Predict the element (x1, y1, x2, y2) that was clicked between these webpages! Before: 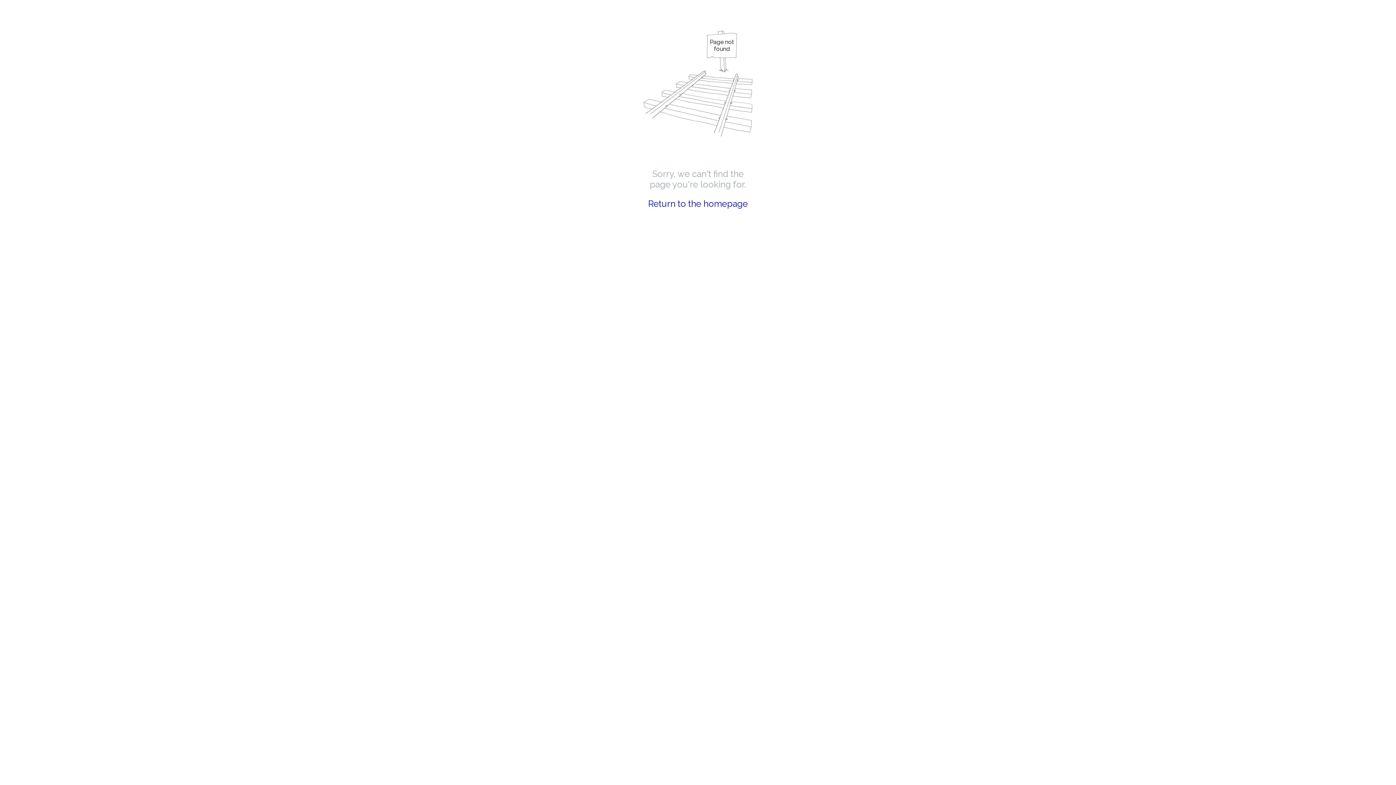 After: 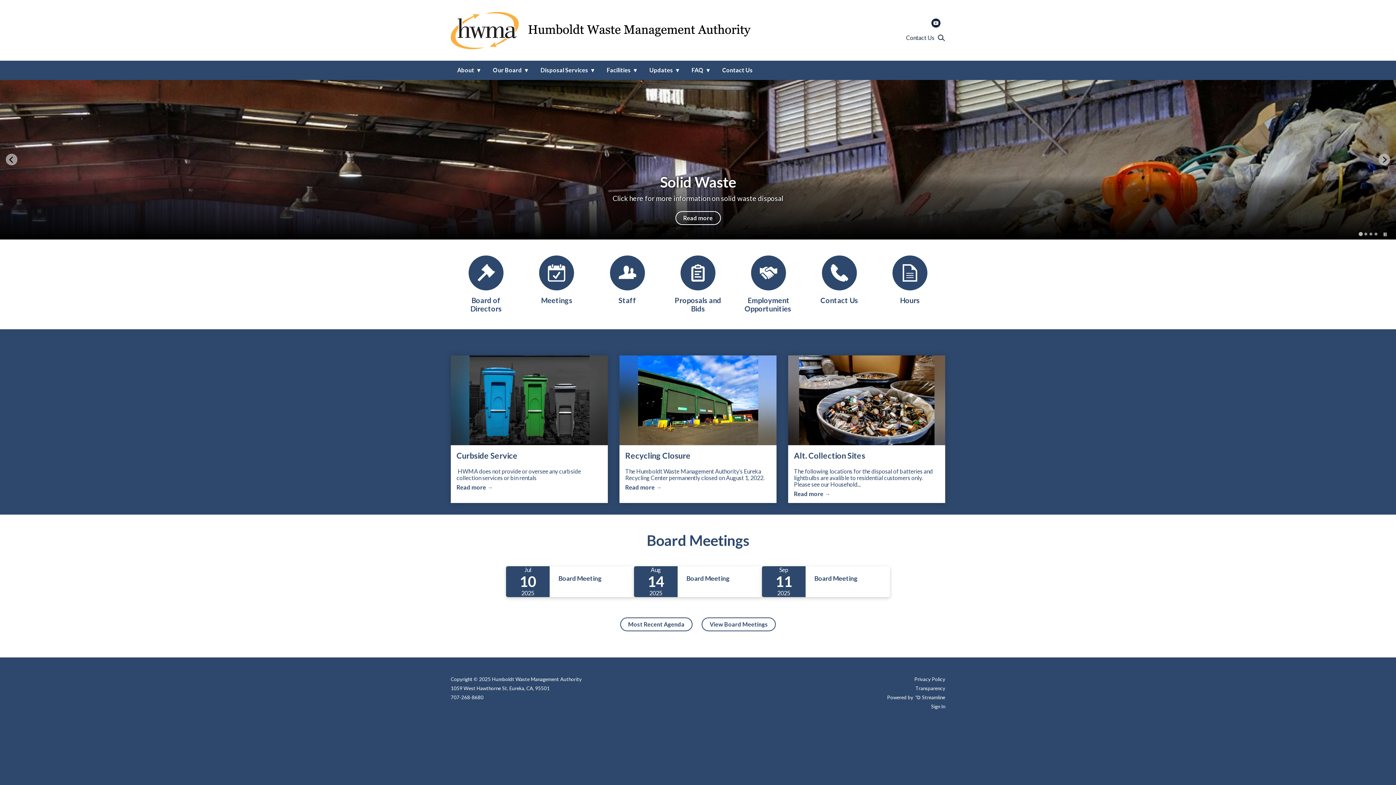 Action: label: Return to the homepage bbox: (648, 198, 748, 209)